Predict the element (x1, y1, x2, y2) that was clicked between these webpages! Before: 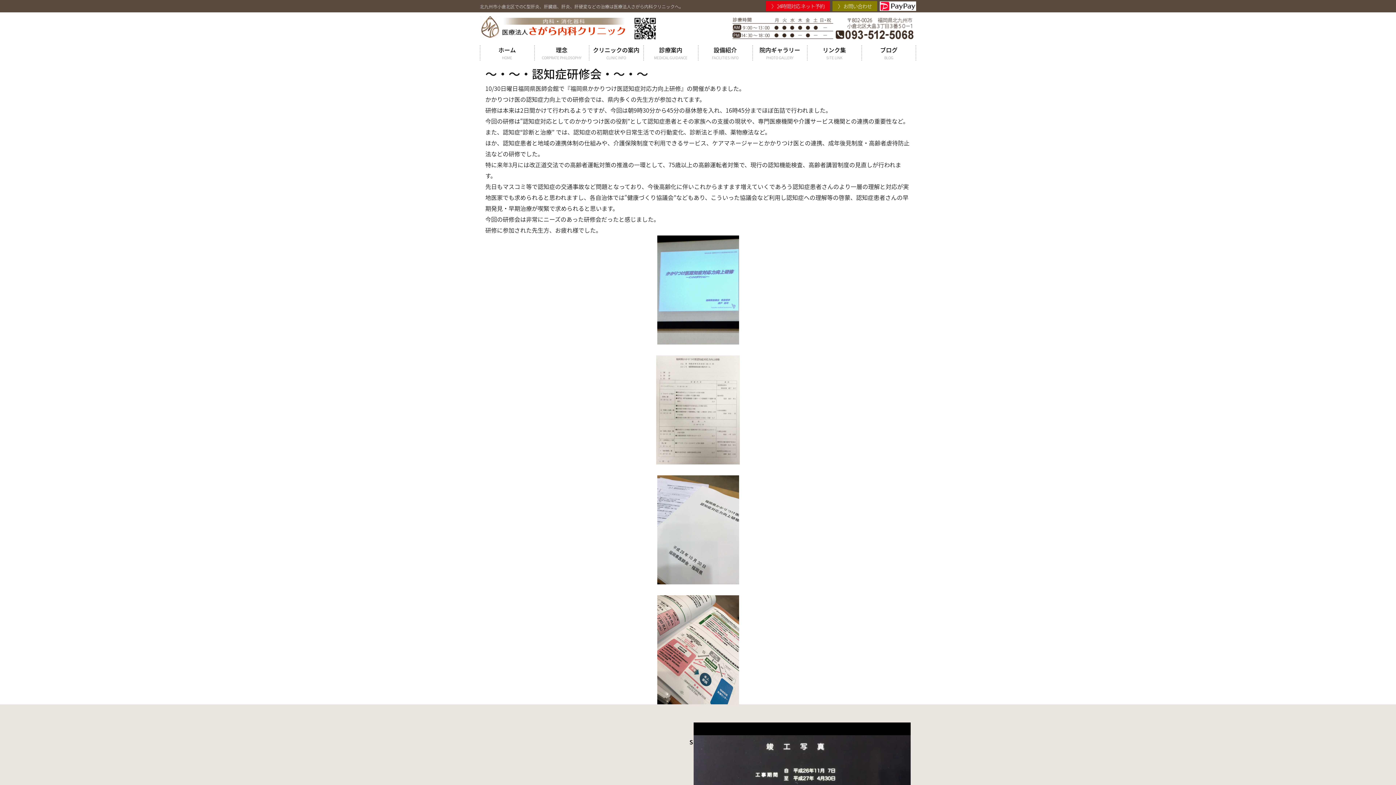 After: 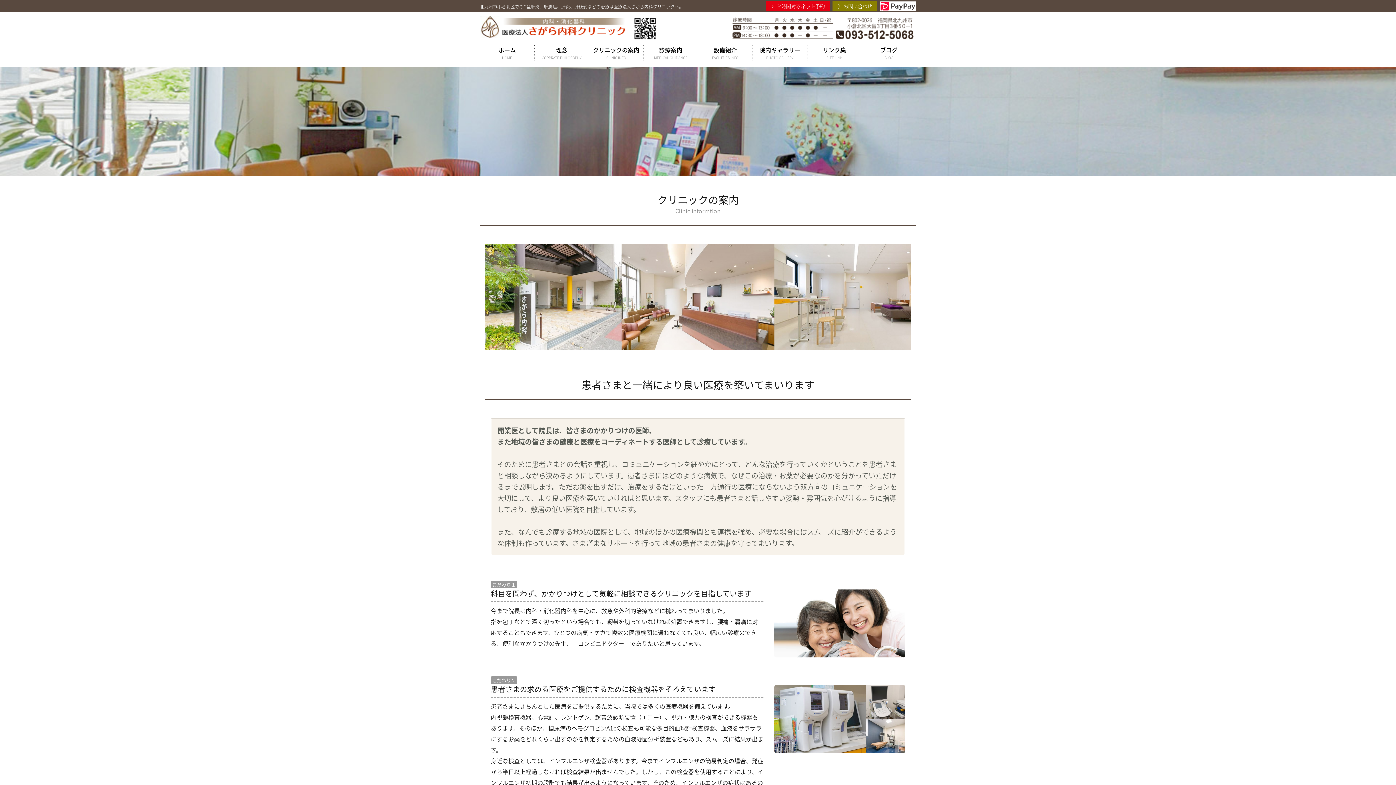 Action: bbox: (589, 45, 643, 61) label: クリニックの案内
CLINIC INFO